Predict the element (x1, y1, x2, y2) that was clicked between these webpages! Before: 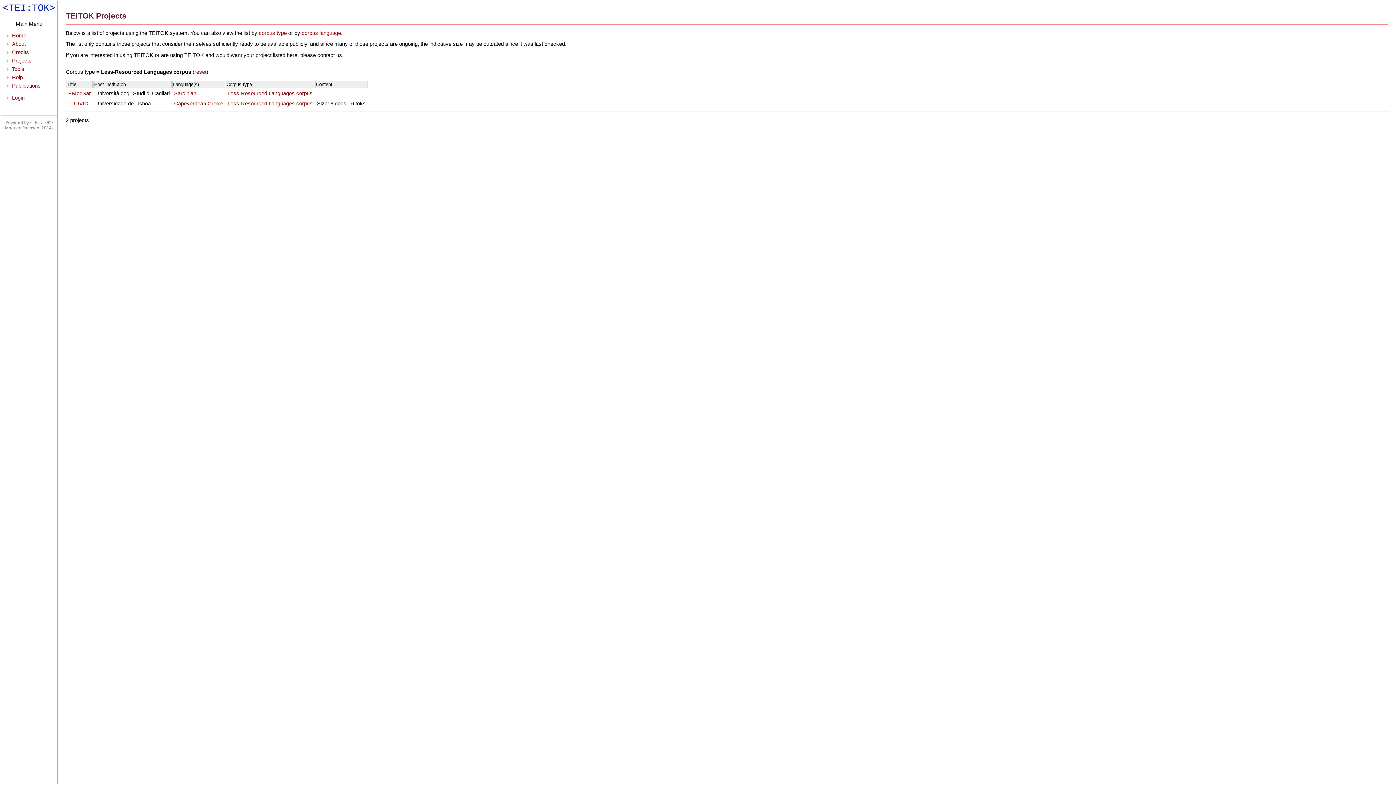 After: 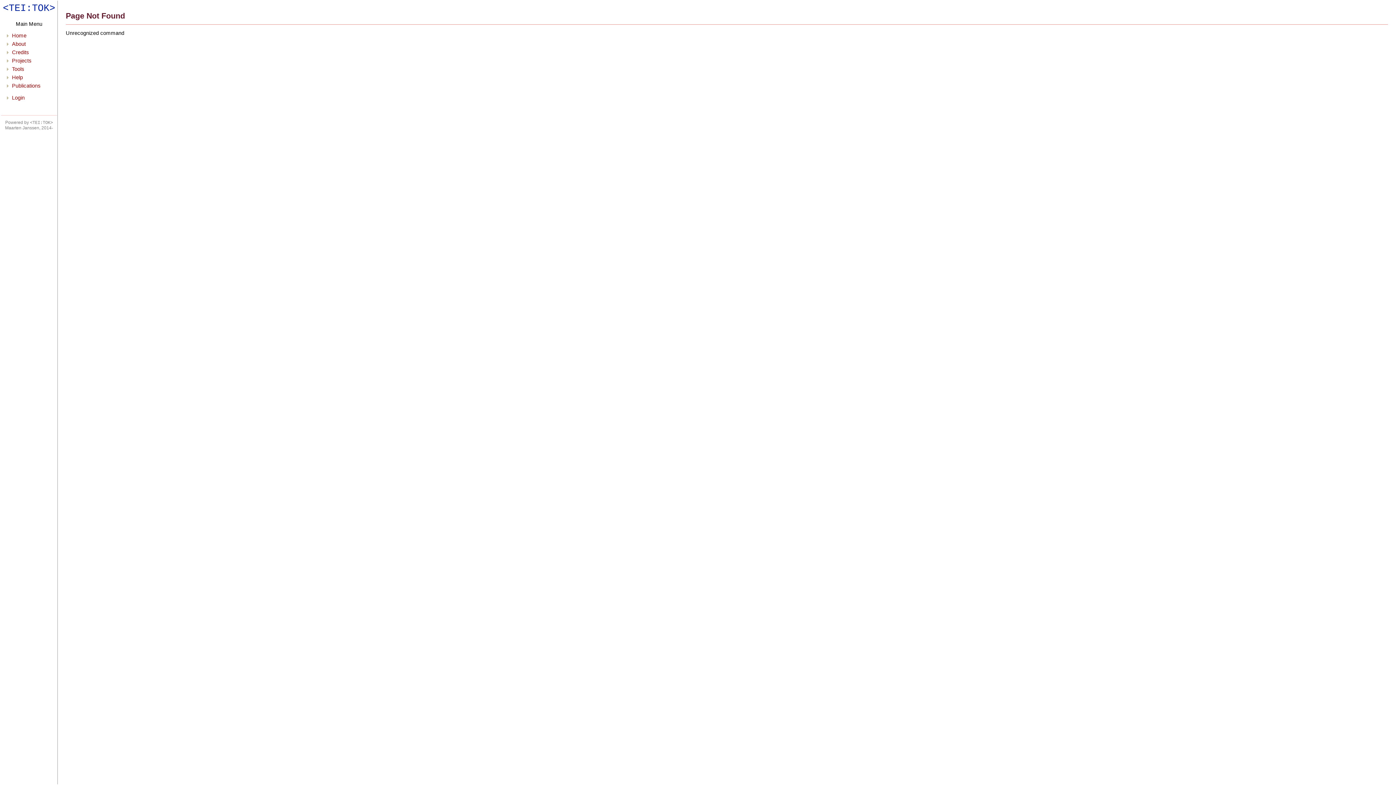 Action: label: corpus language bbox: (301, 30, 341, 35)